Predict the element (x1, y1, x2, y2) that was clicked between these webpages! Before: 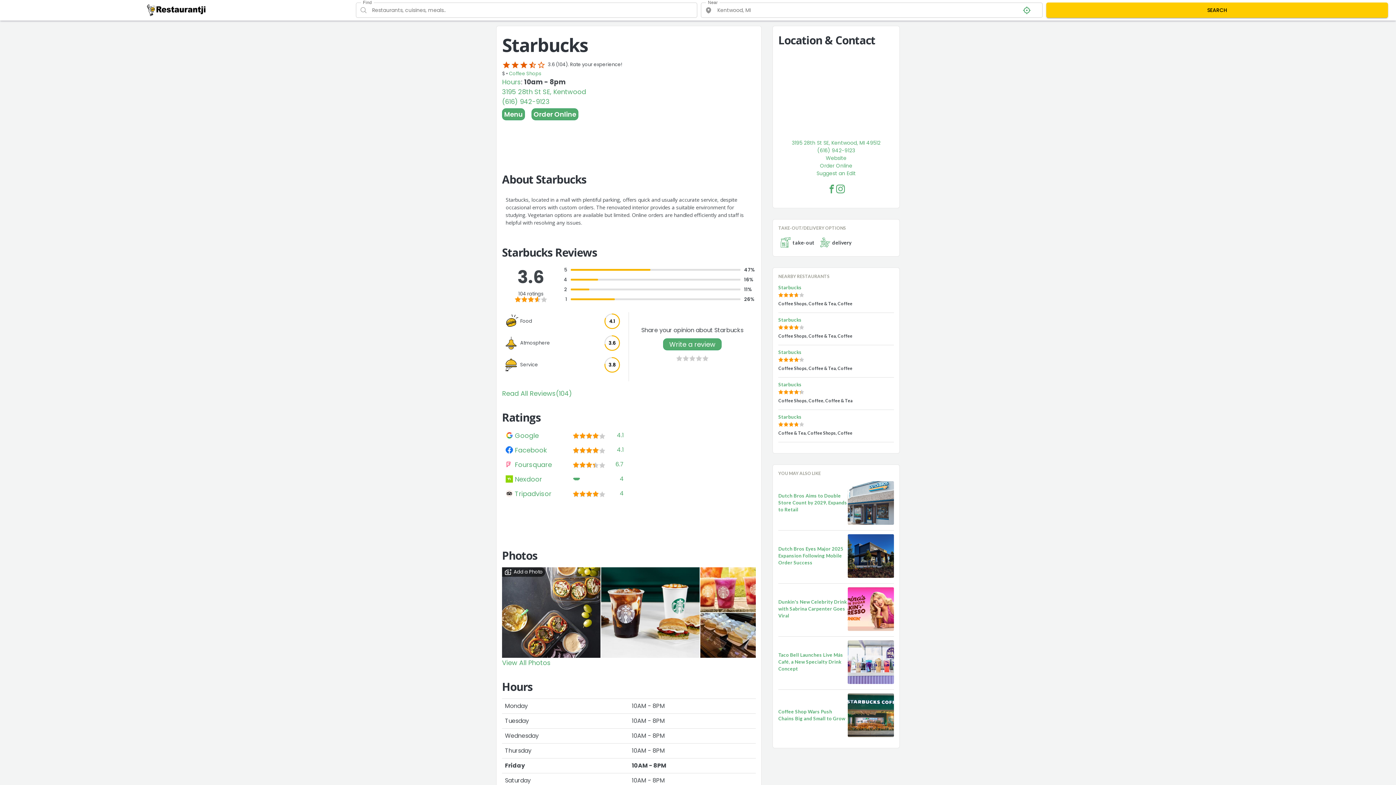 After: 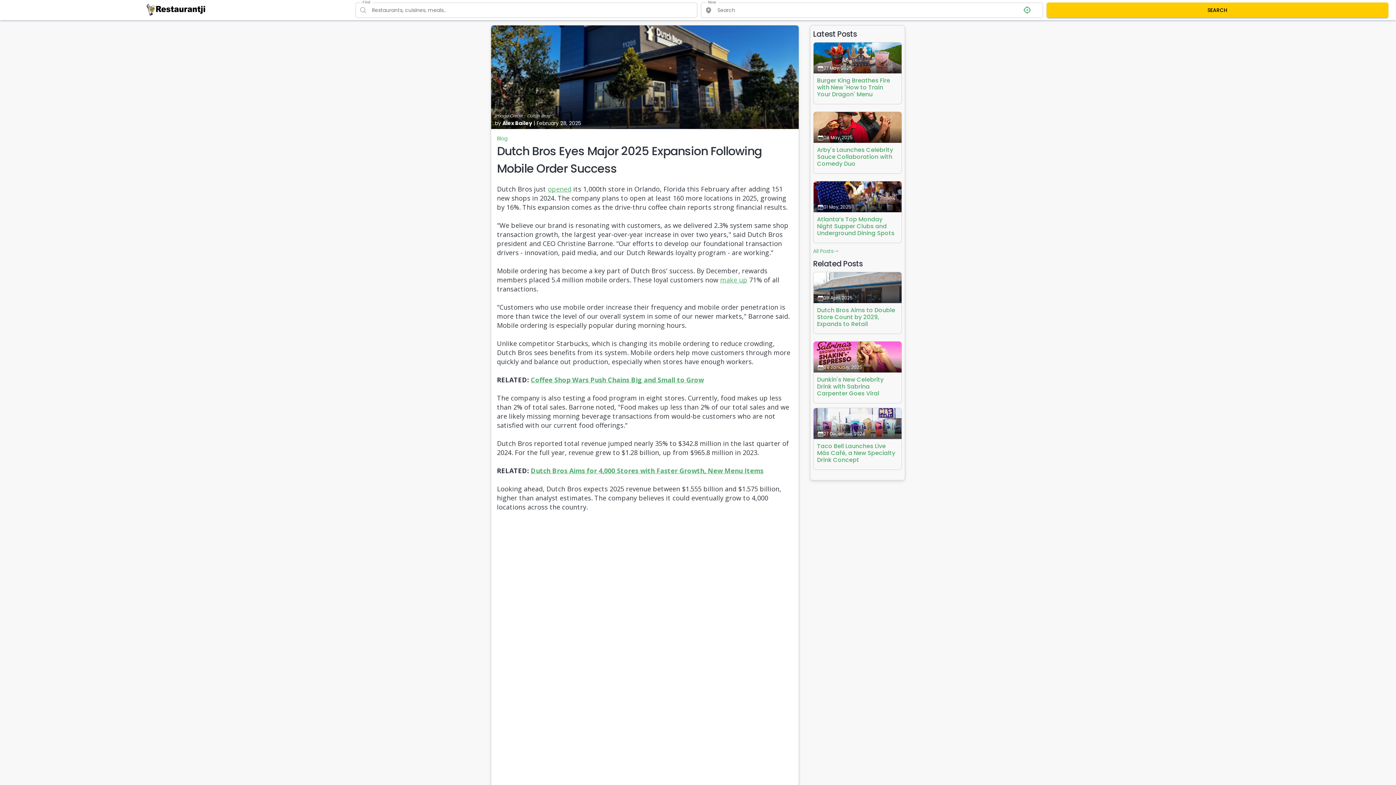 Action: bbox: (778, 534, 894, 578) label: Dutch Bros Eyes Major 2025 Expansion Following Mobile Order Success